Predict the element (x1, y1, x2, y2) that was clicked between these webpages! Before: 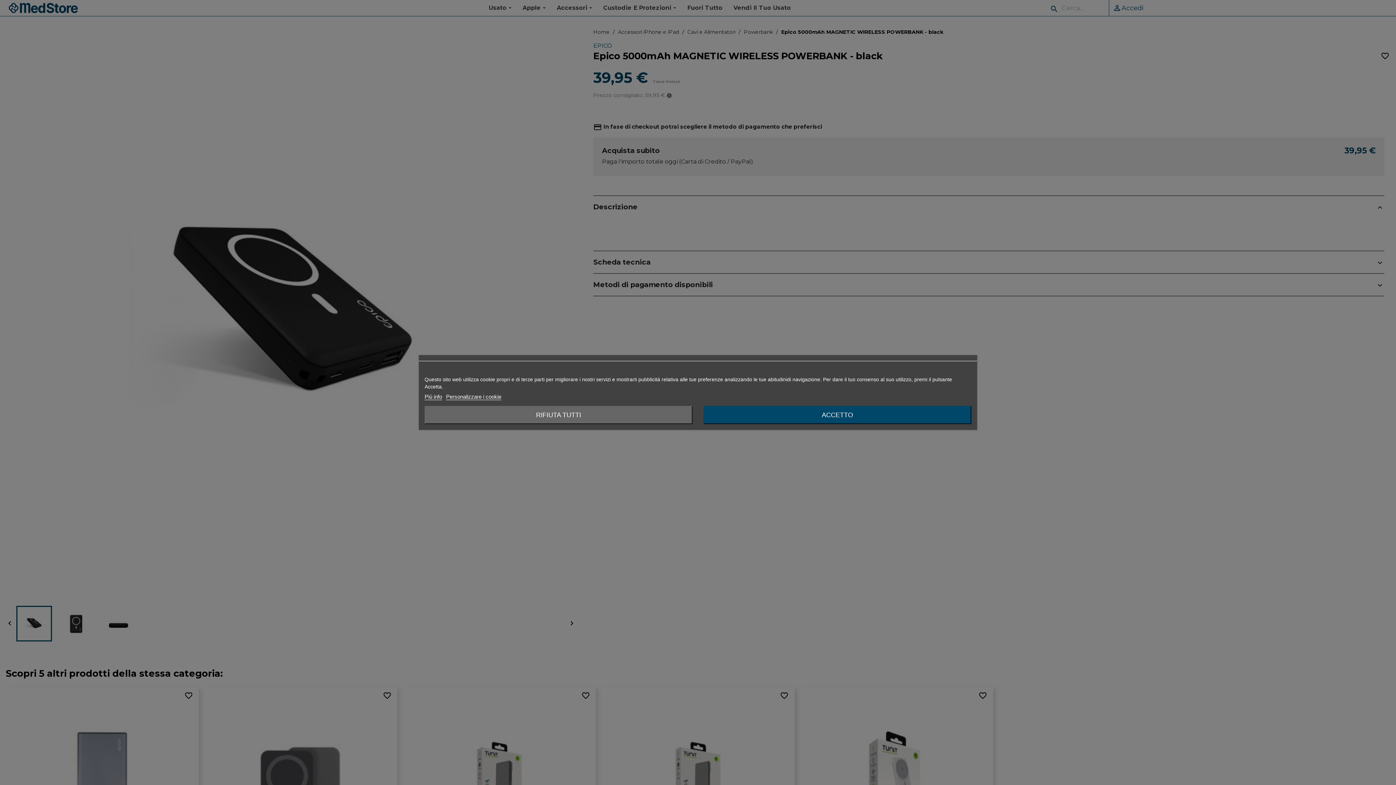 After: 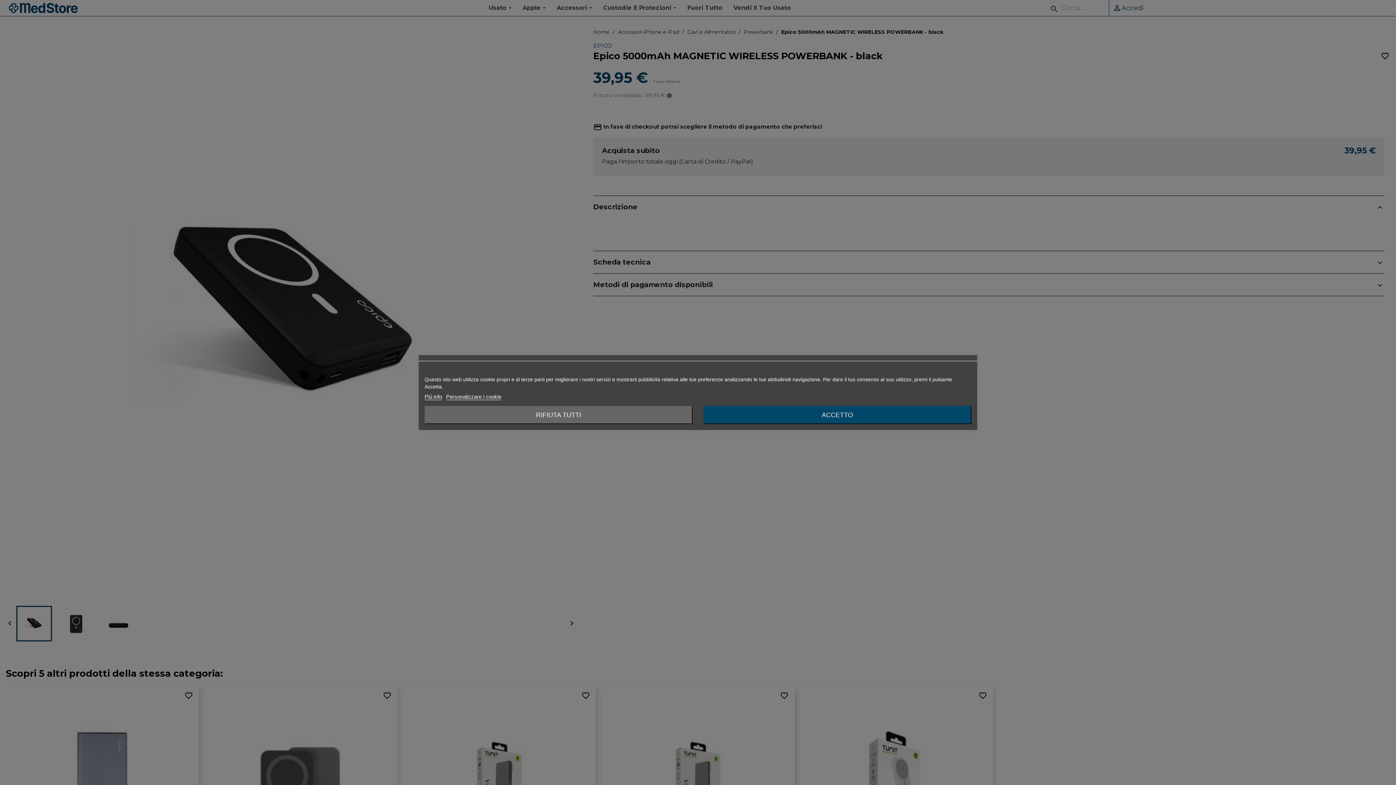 Action: label: Piú info bbox: (424, 393, 442, 400)